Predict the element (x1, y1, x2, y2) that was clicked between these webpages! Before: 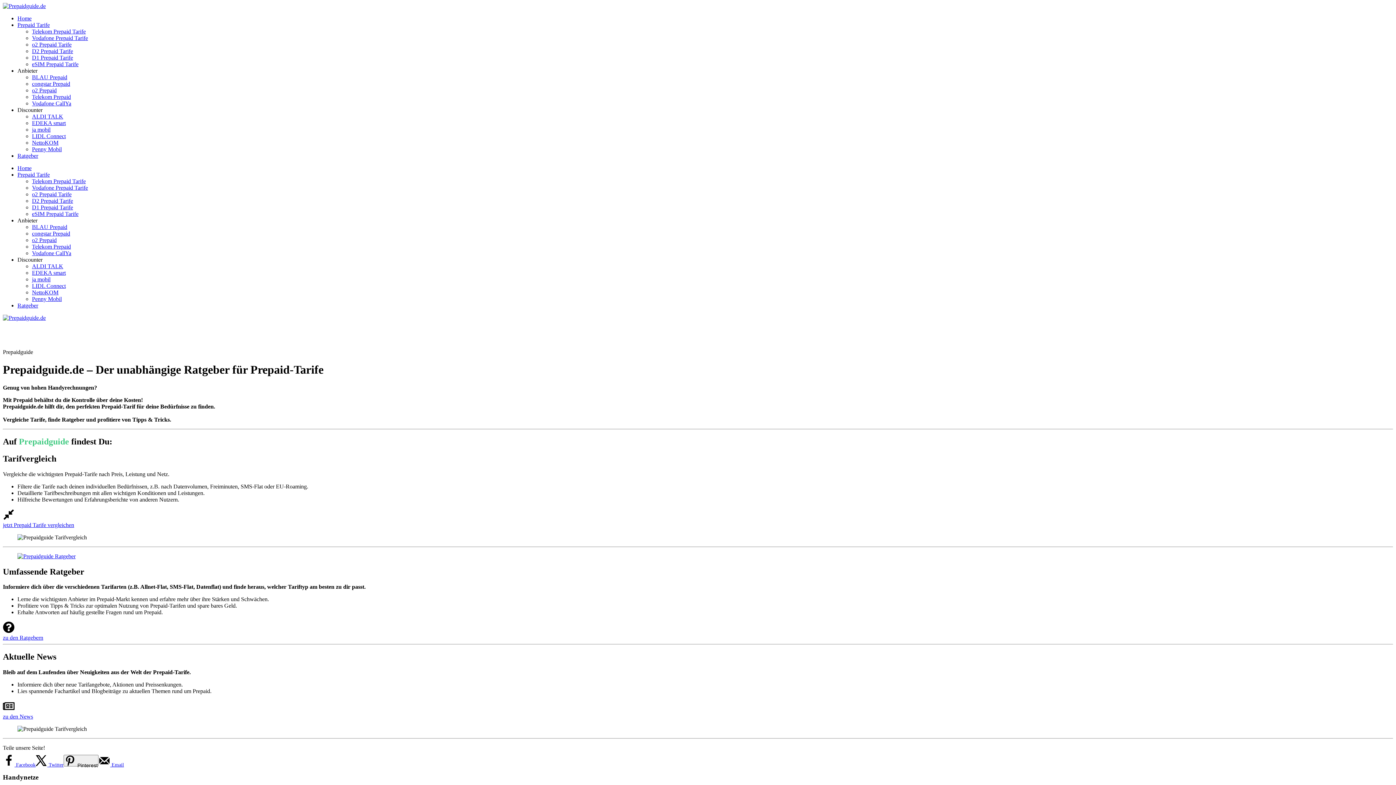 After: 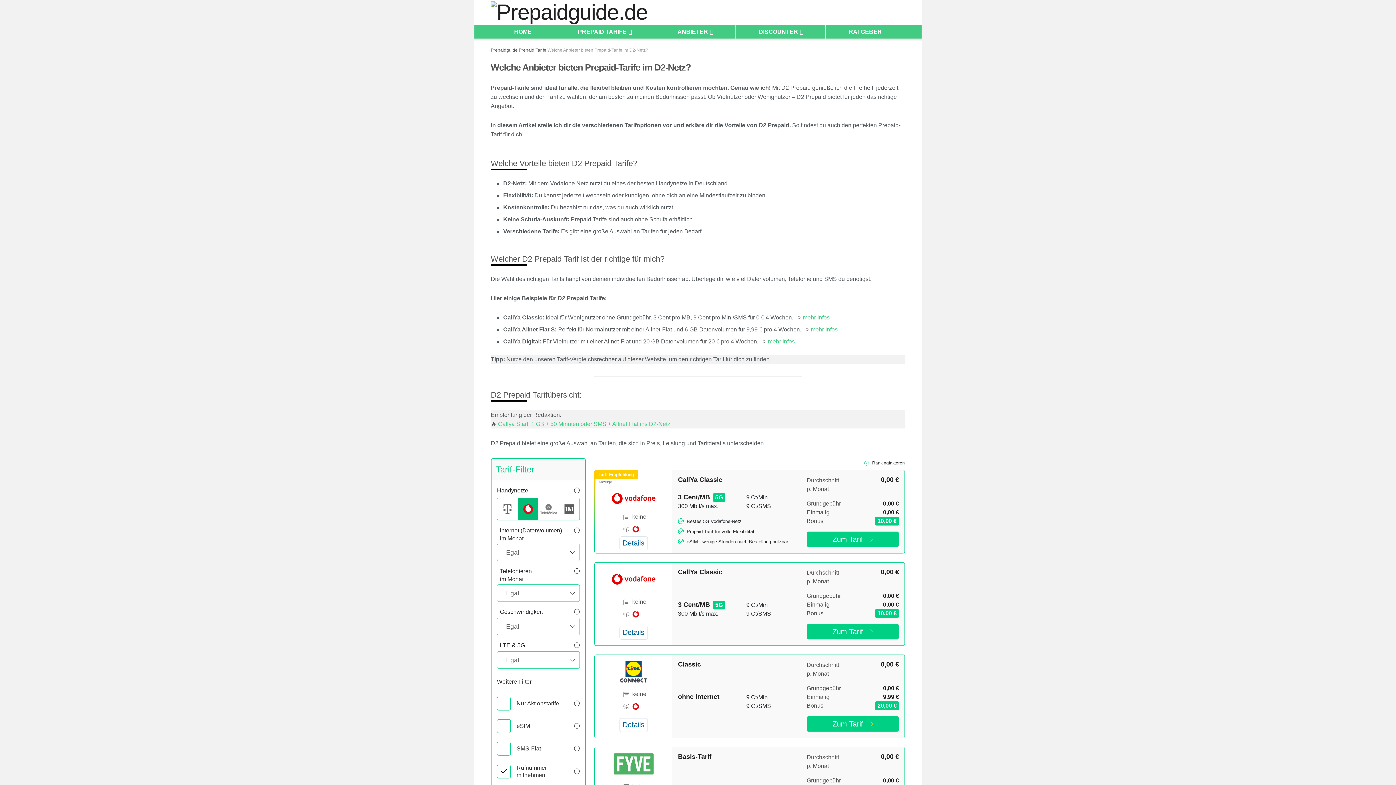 Action: label: D2 Prepaid Tarife bbox: (32, 48, 73, 54)